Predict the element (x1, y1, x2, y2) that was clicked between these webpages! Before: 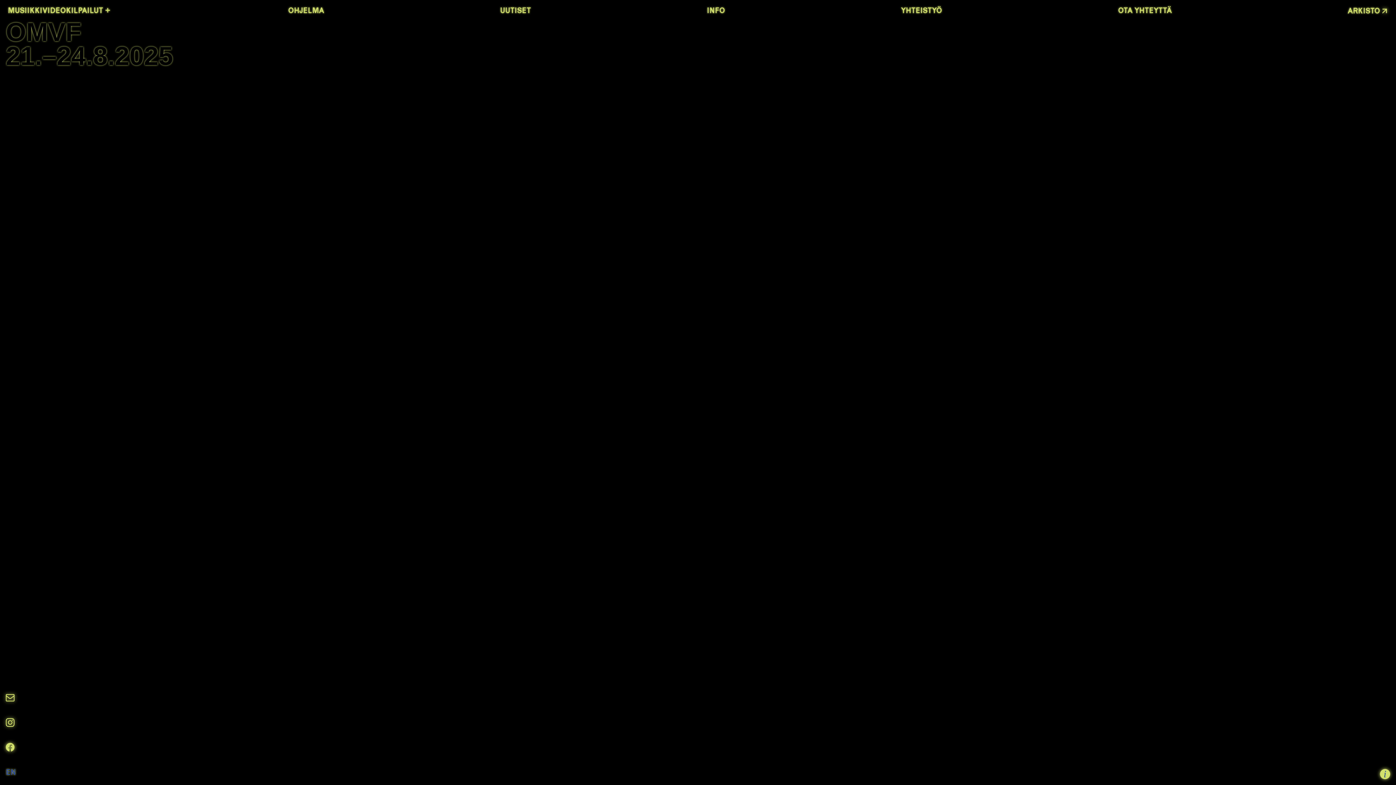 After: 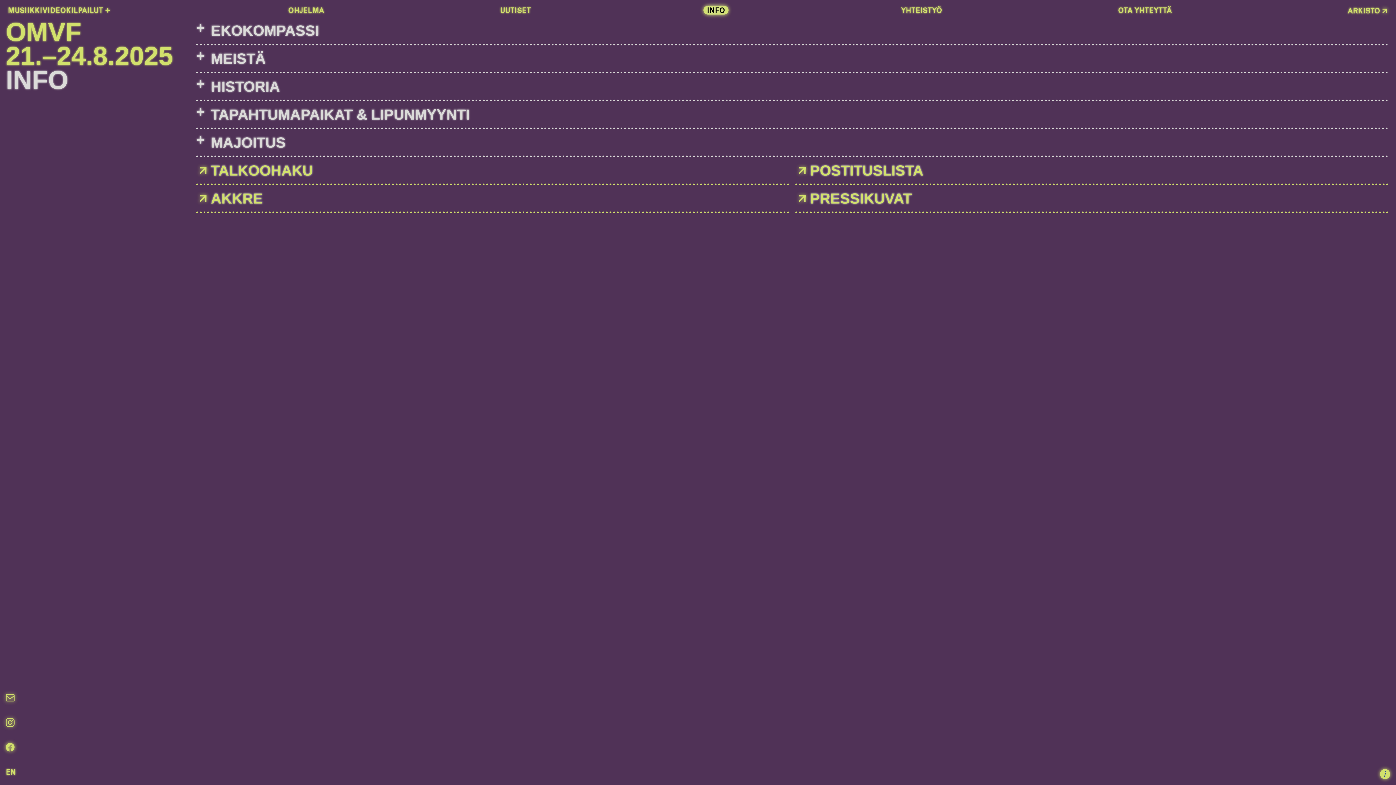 Action: label: INFO bbox: (703, 5, 728, 14)